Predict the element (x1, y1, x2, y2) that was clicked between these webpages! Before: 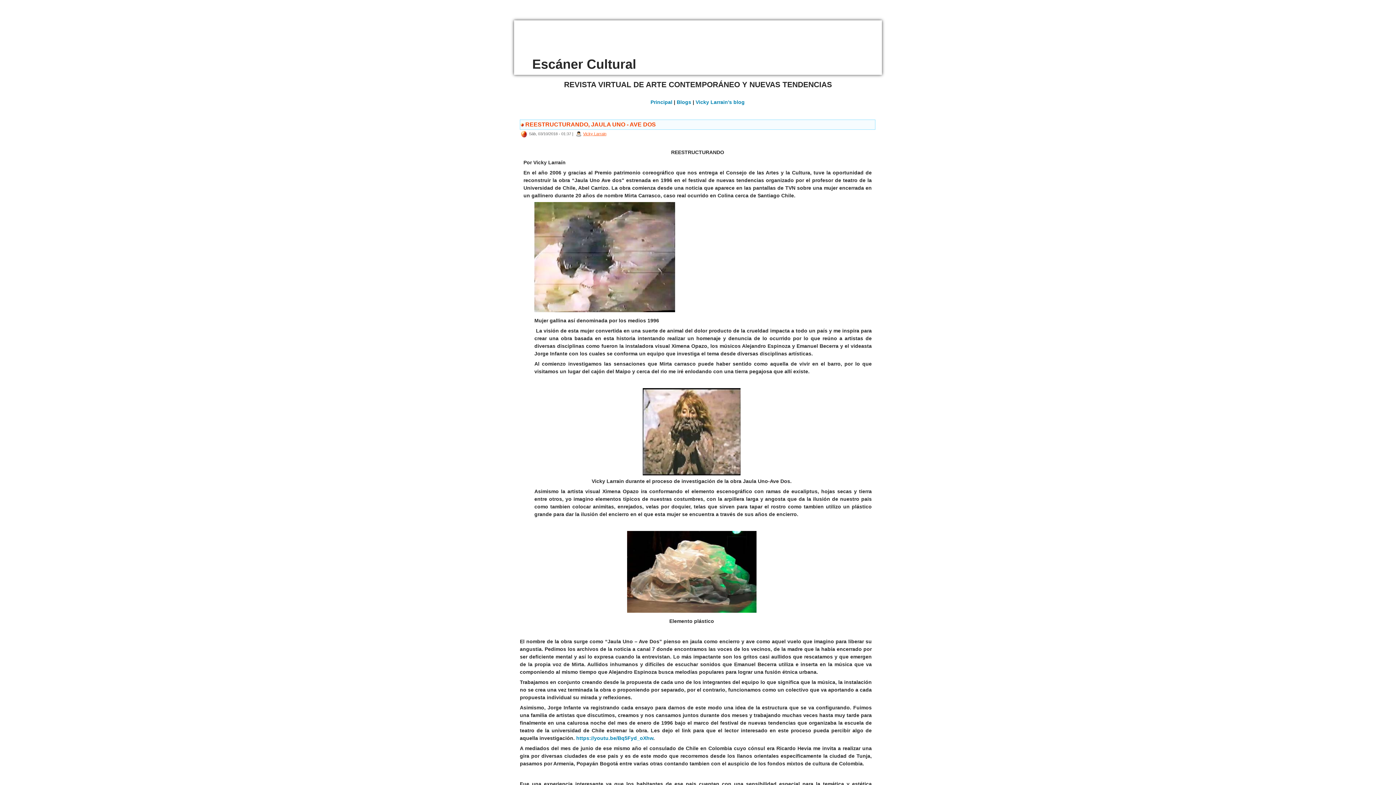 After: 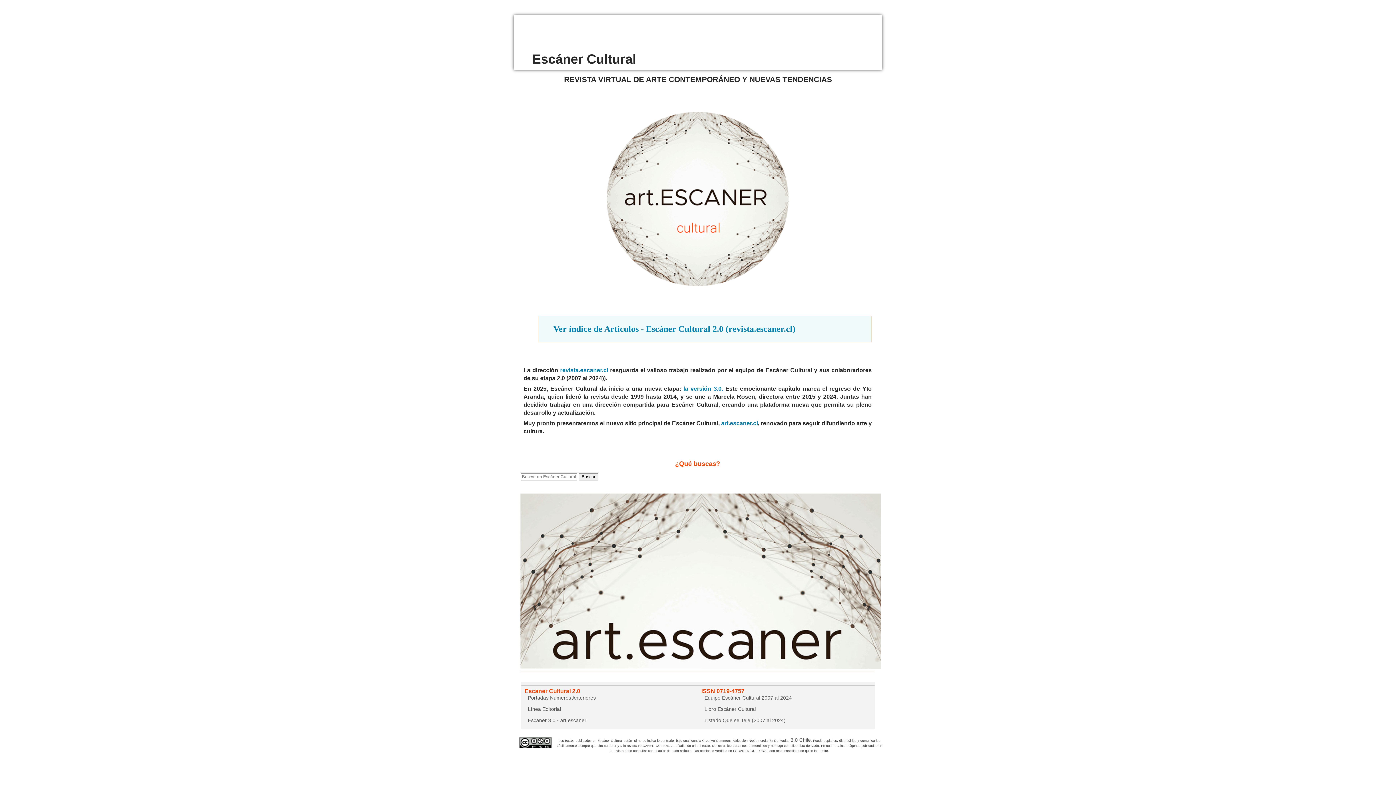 Action: bbox: (650, 99, 672, 105) label: Principal